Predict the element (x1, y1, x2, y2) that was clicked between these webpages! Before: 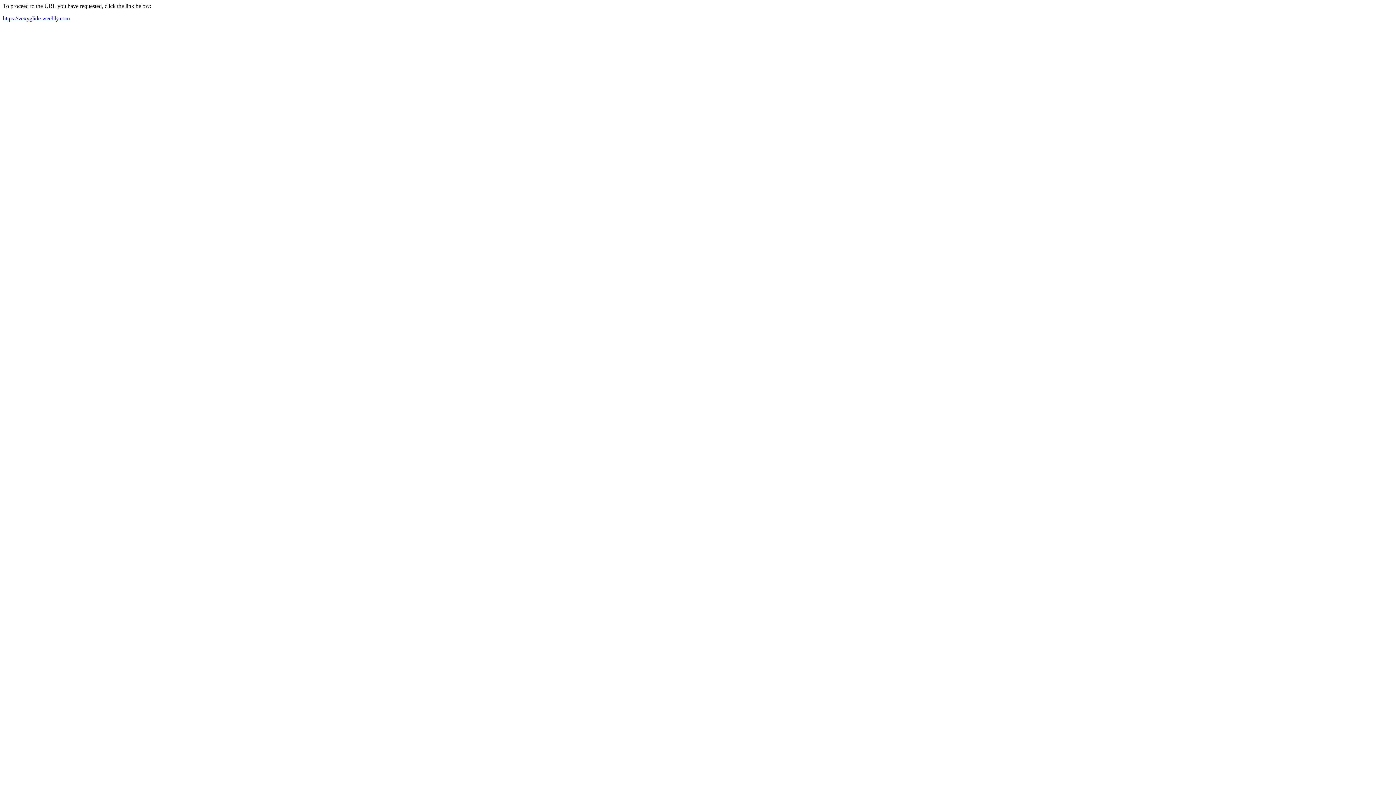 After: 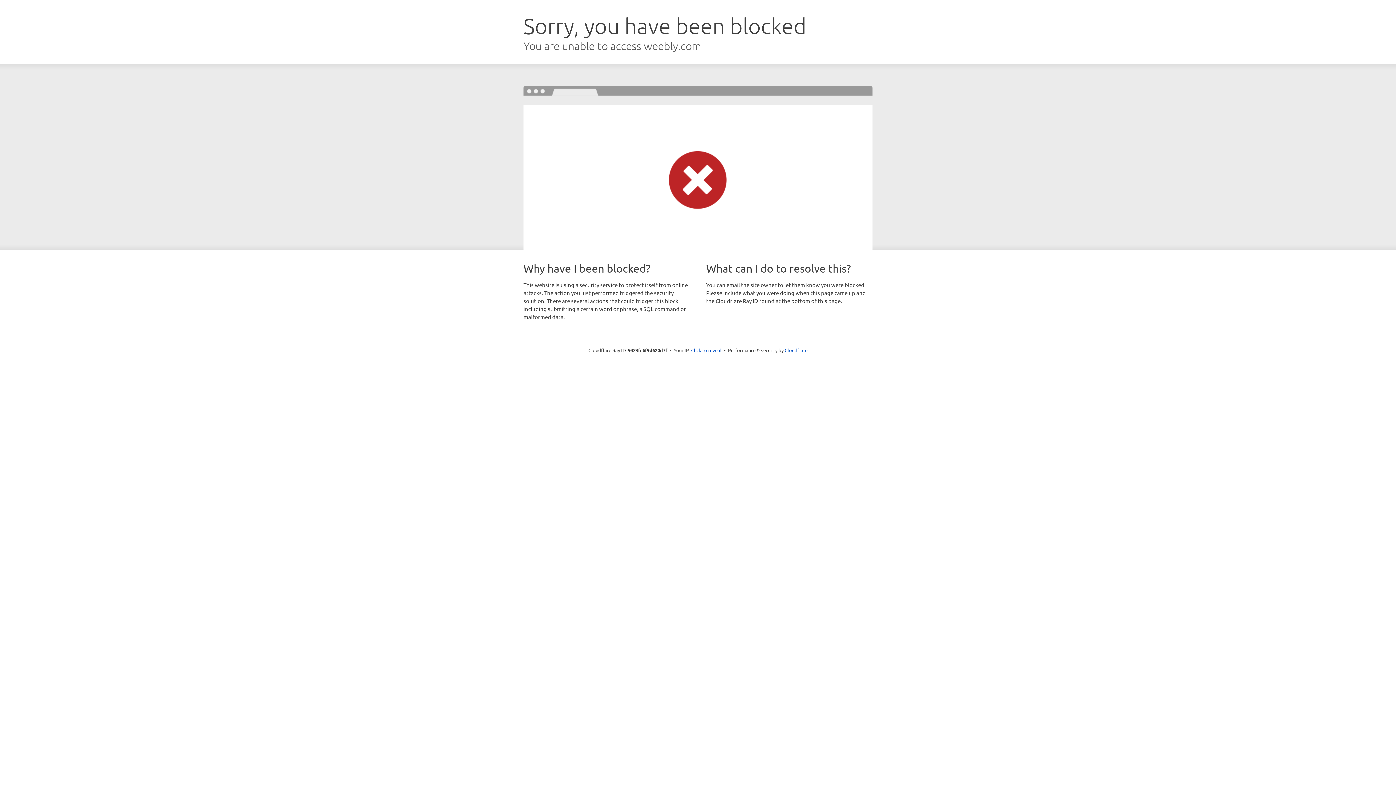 Action: bbox: (2, 15, 69, 21) label: https://vexyglide.weebly.com